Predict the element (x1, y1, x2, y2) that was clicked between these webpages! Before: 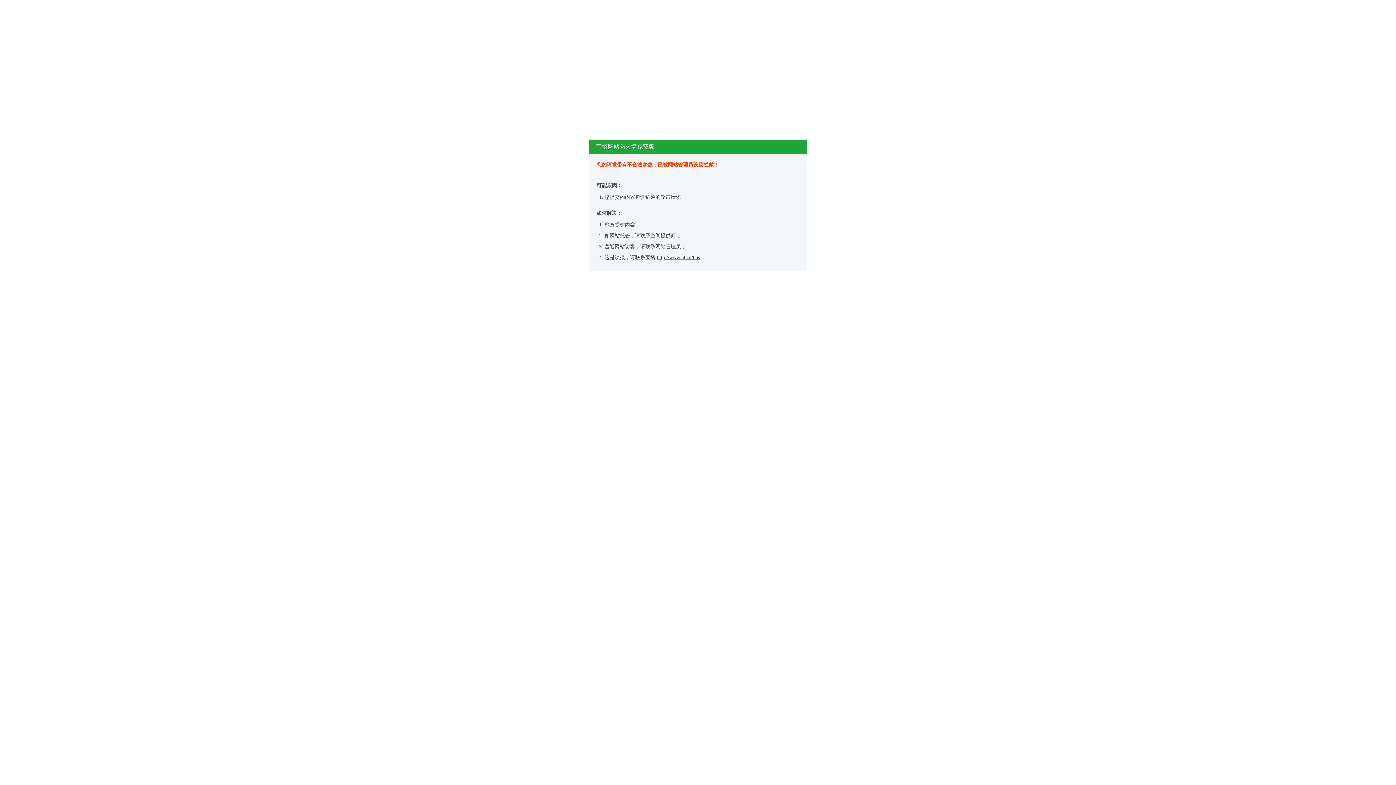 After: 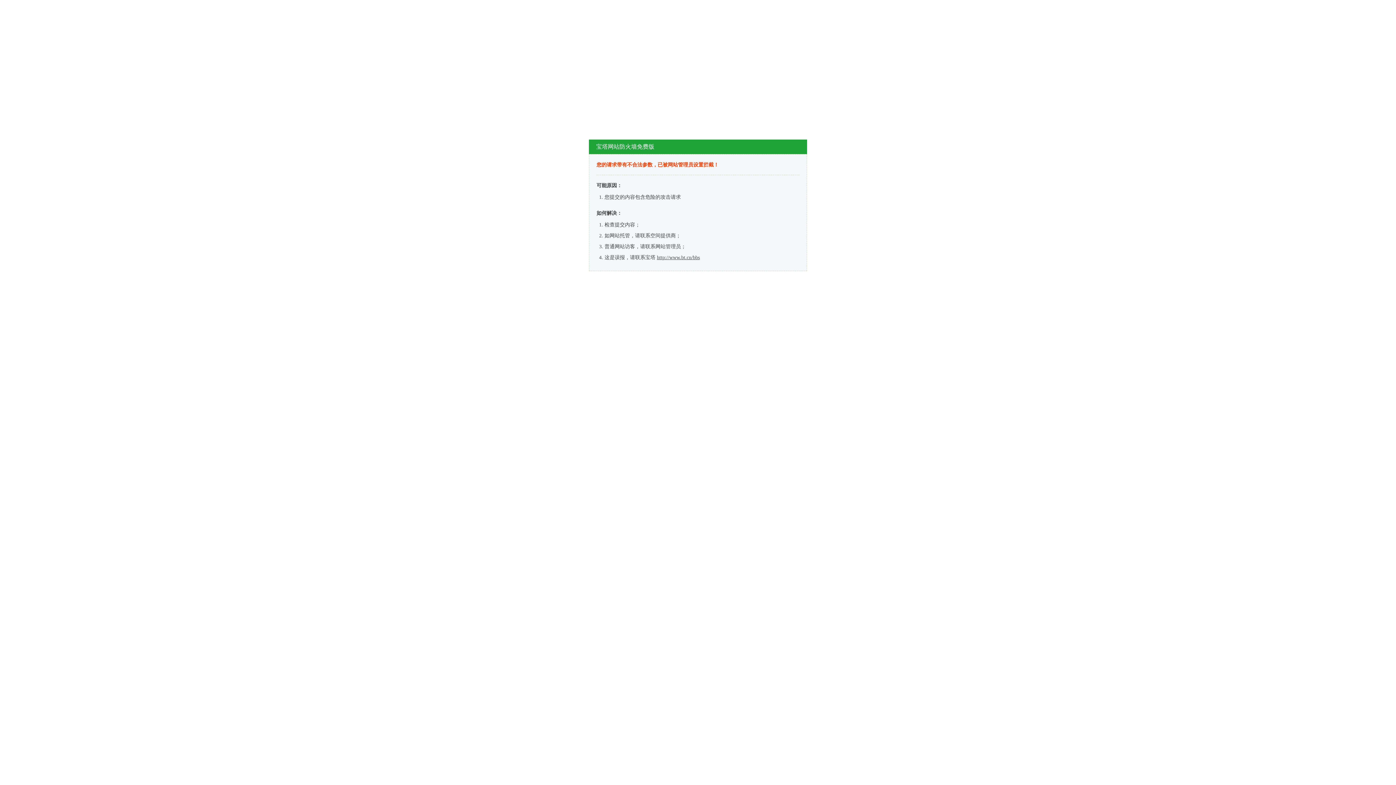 Action: label: http://www.bt.cn/bbs bbox: (657, 254, 700, 260)